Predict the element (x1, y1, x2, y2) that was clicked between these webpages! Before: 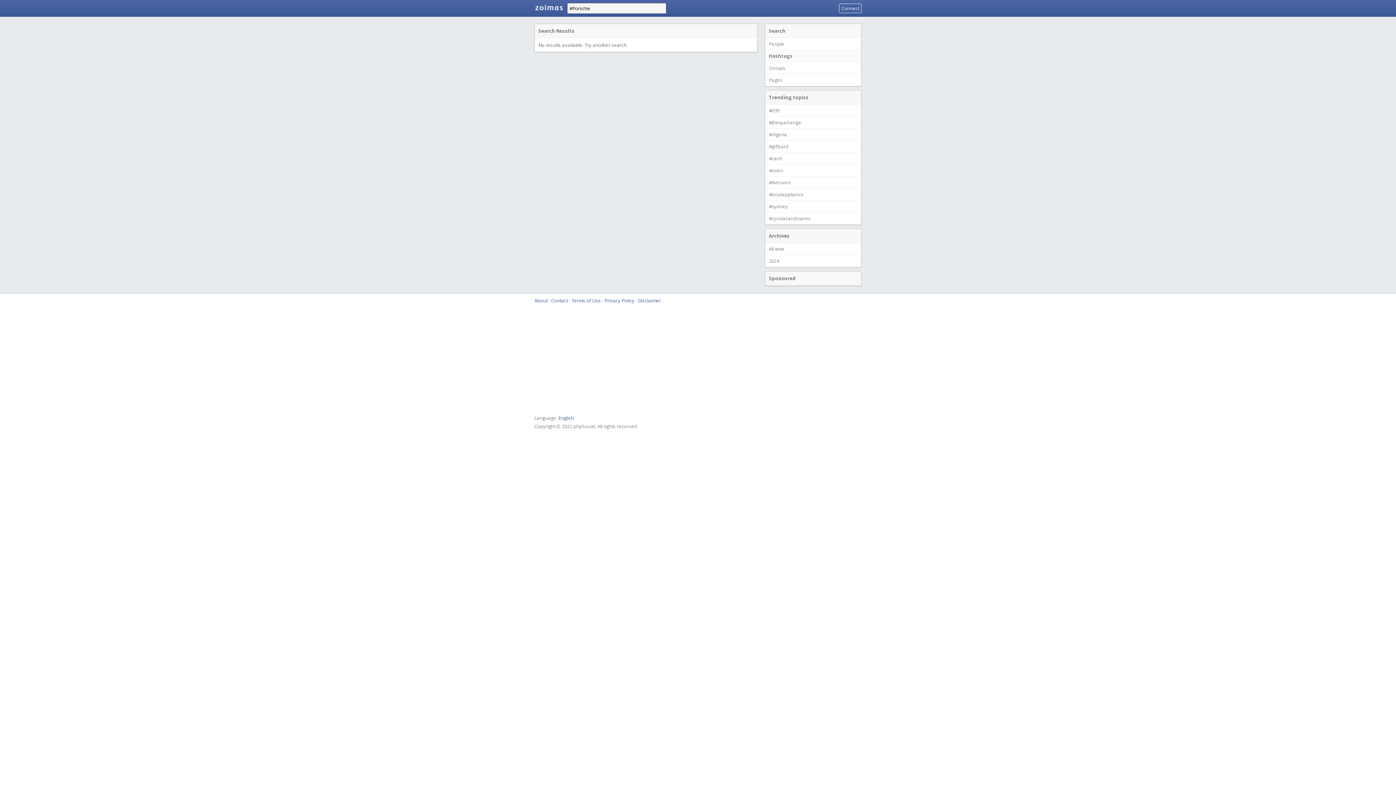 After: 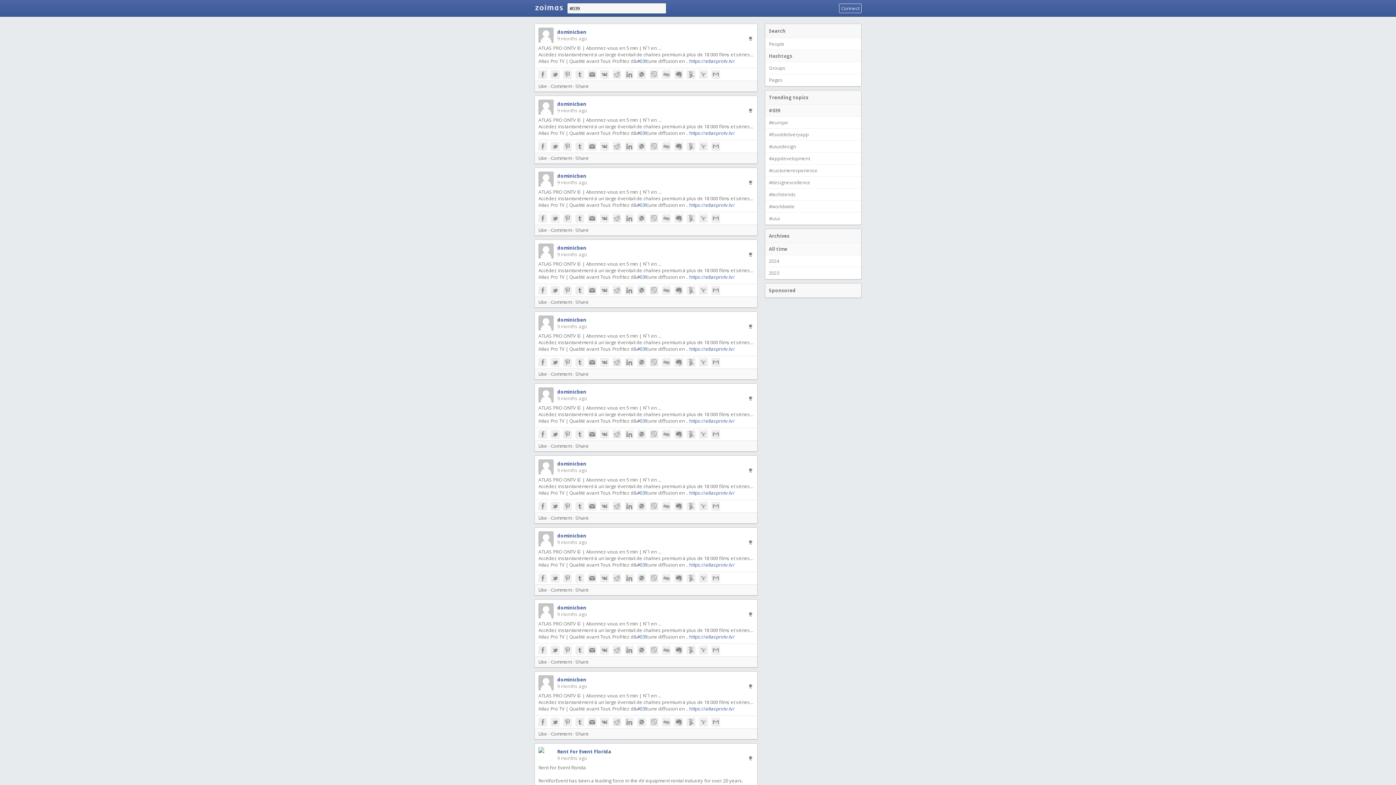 Action: bbox: (765, 104, 861, 116) label: #039